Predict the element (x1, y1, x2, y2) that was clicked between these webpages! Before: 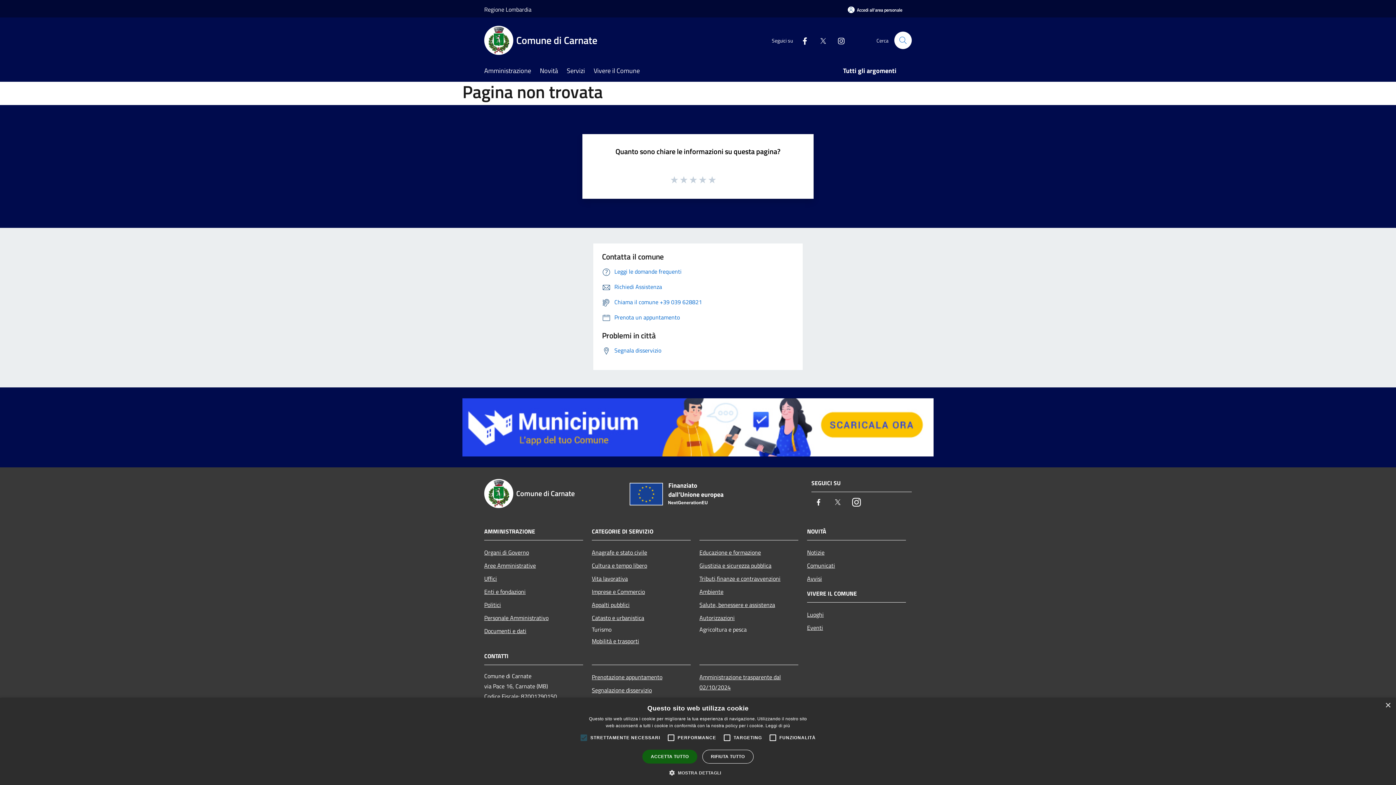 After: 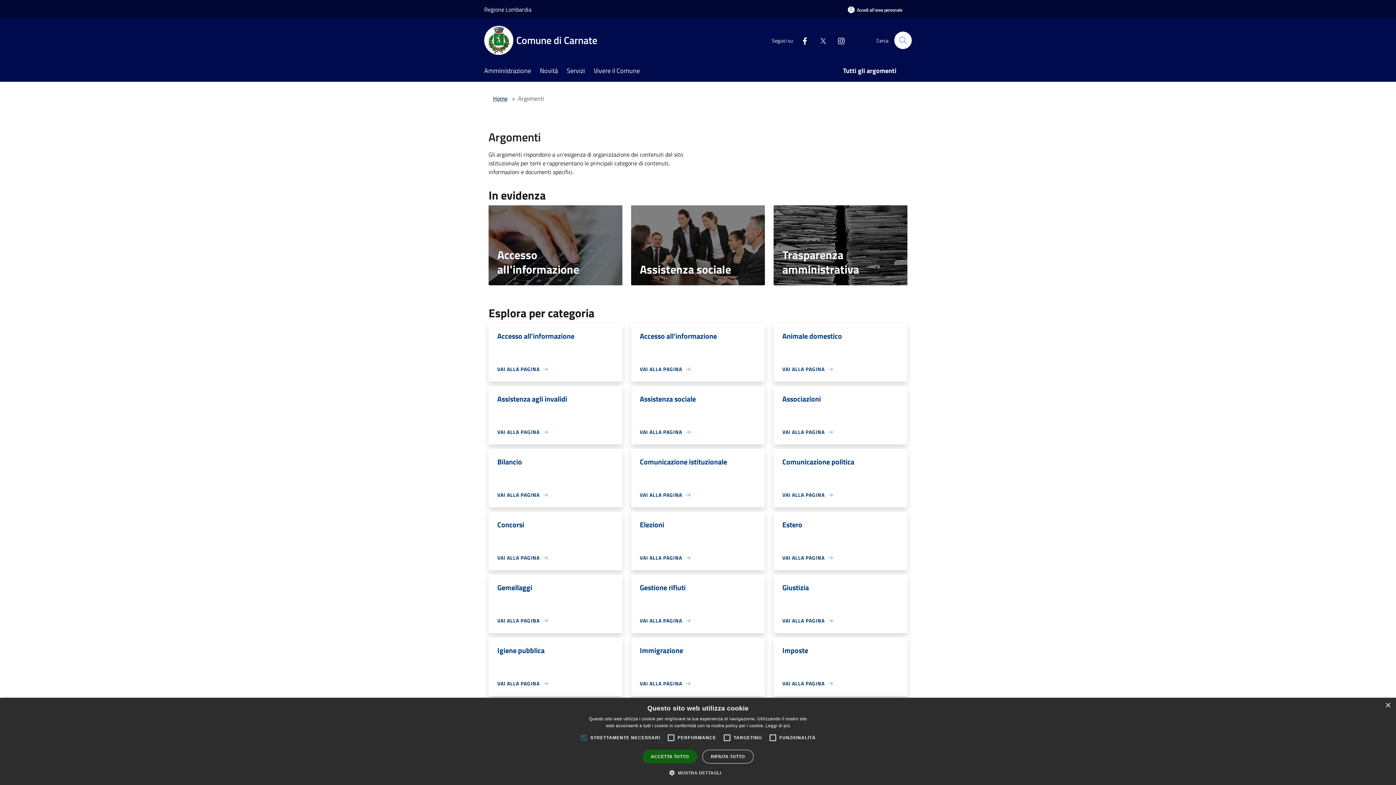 Action: label: Tutti gli argomenti bbox: (843, 61, 905, 81)